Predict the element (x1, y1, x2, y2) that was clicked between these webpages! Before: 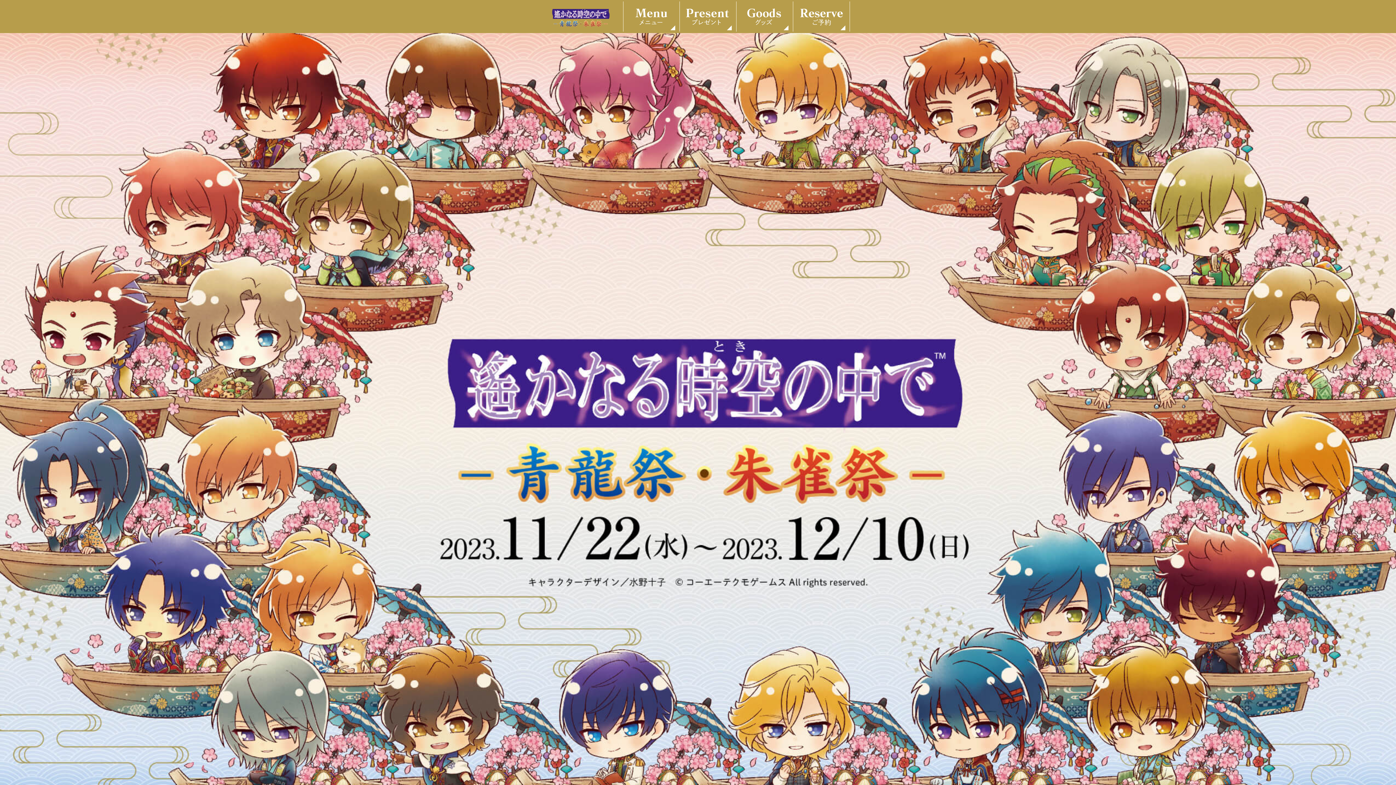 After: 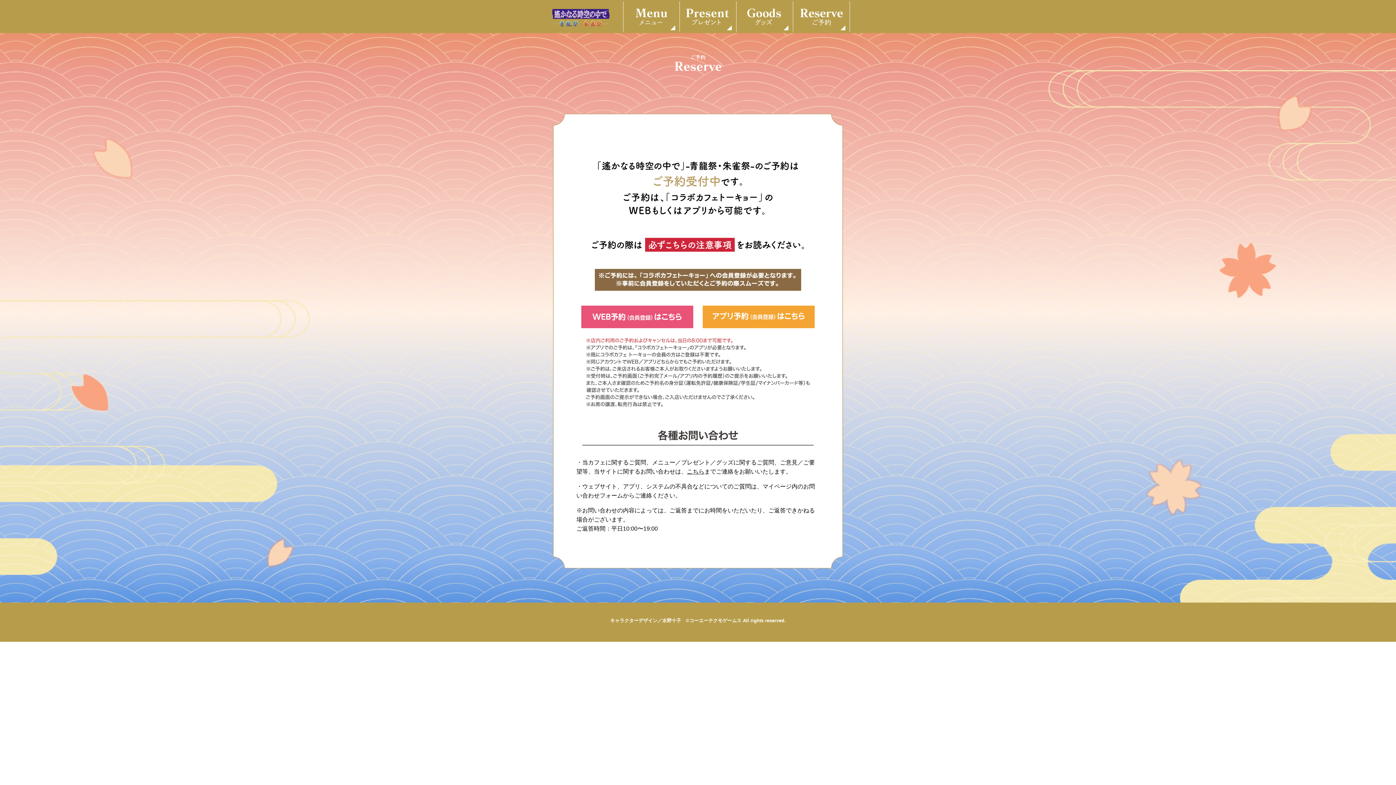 Action: bbox: (796, 13, 846, 19)